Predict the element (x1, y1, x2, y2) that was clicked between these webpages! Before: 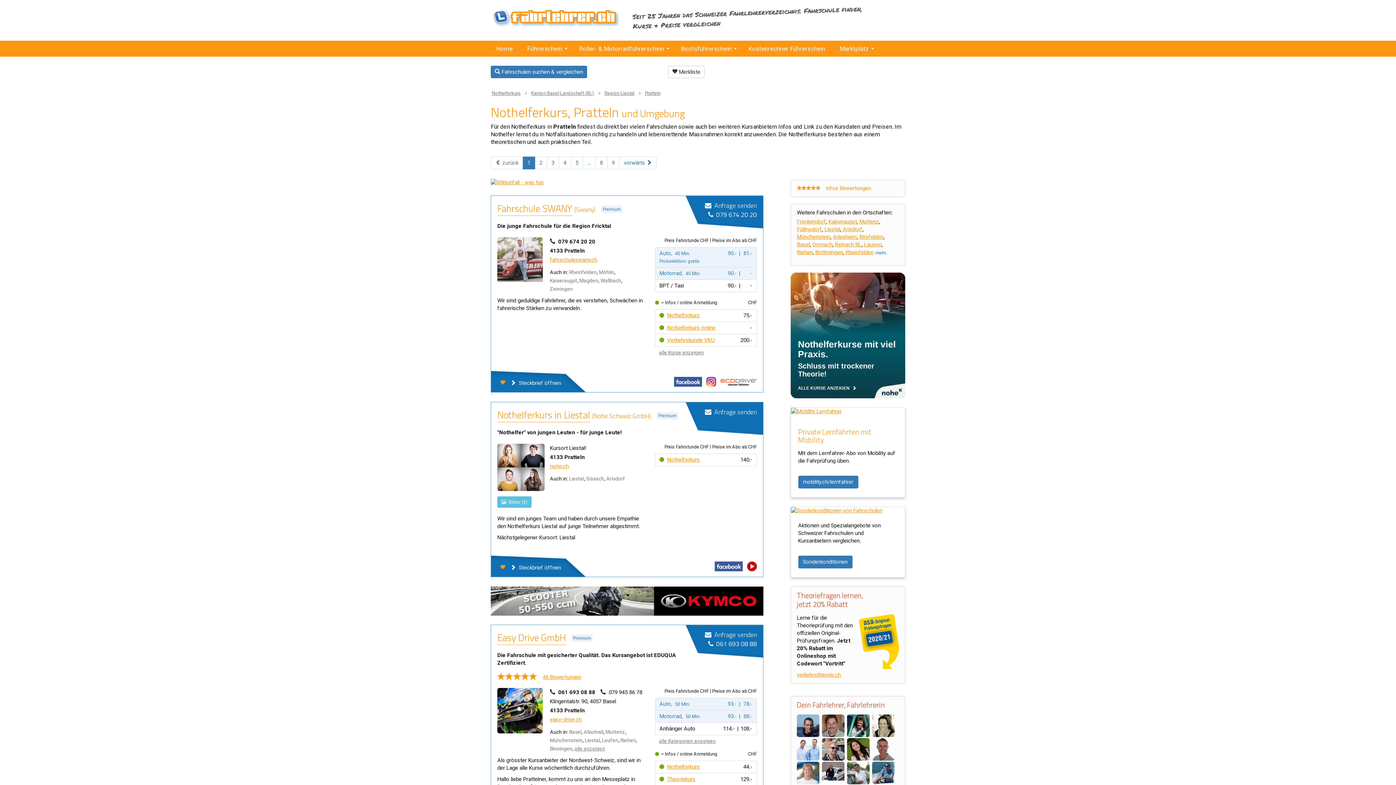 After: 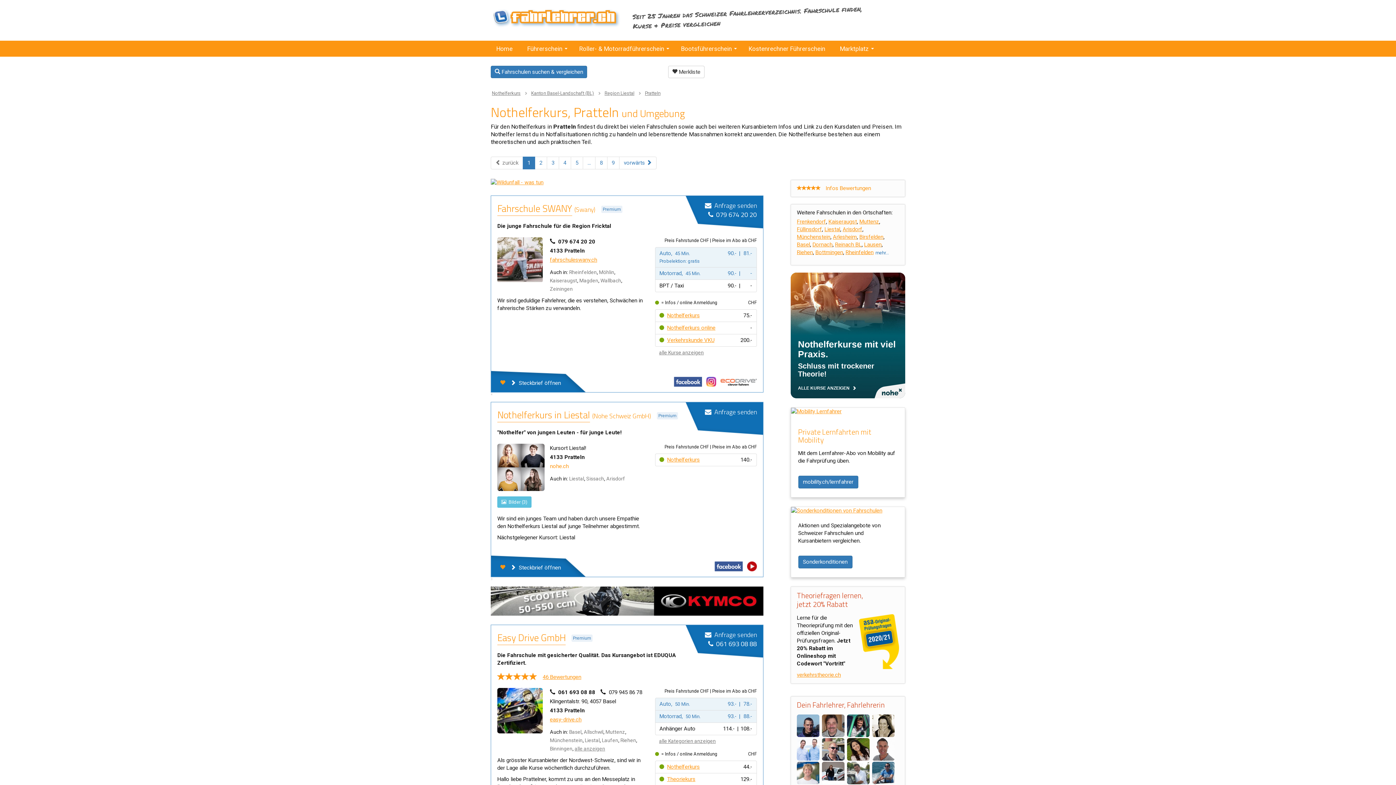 Action: bbox: (550, 463, 568, 469) label: nohe.ch